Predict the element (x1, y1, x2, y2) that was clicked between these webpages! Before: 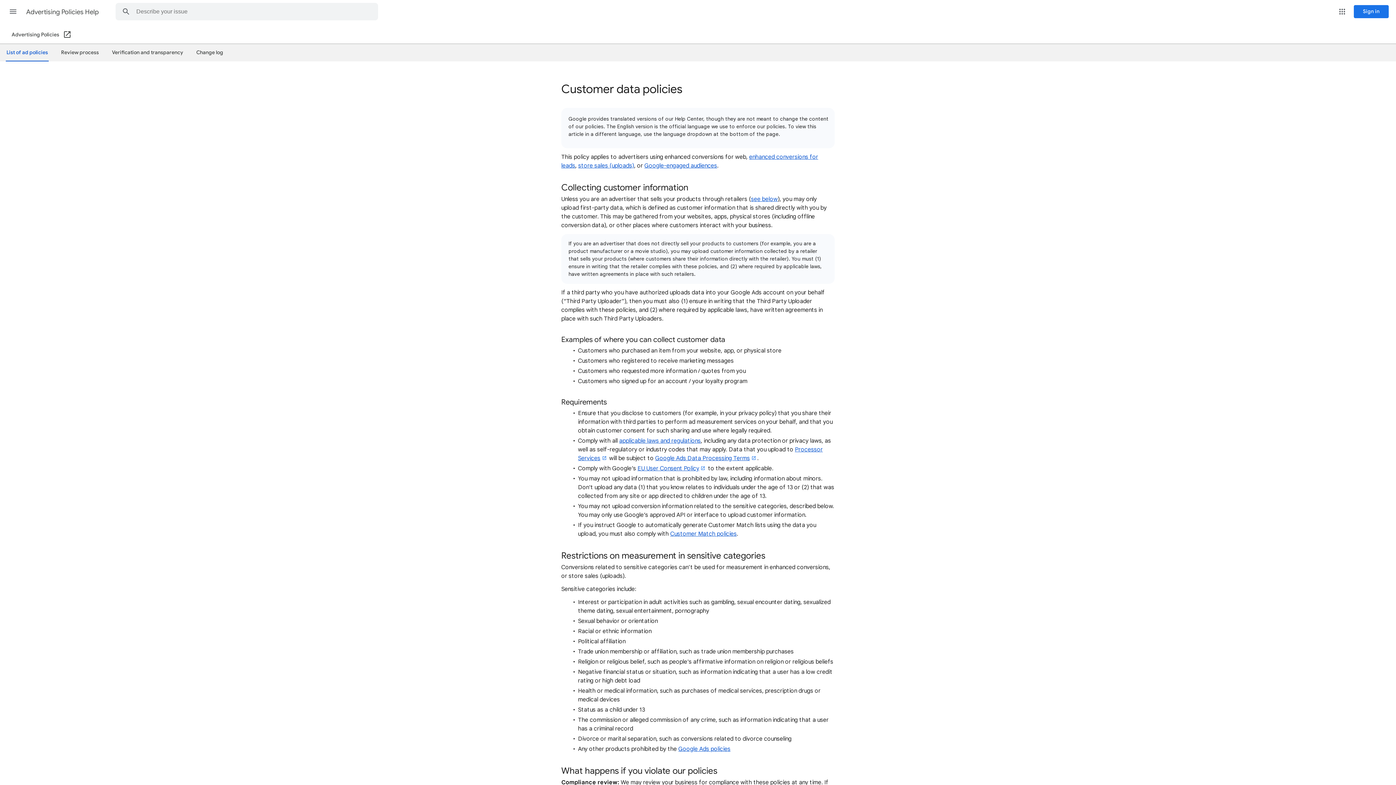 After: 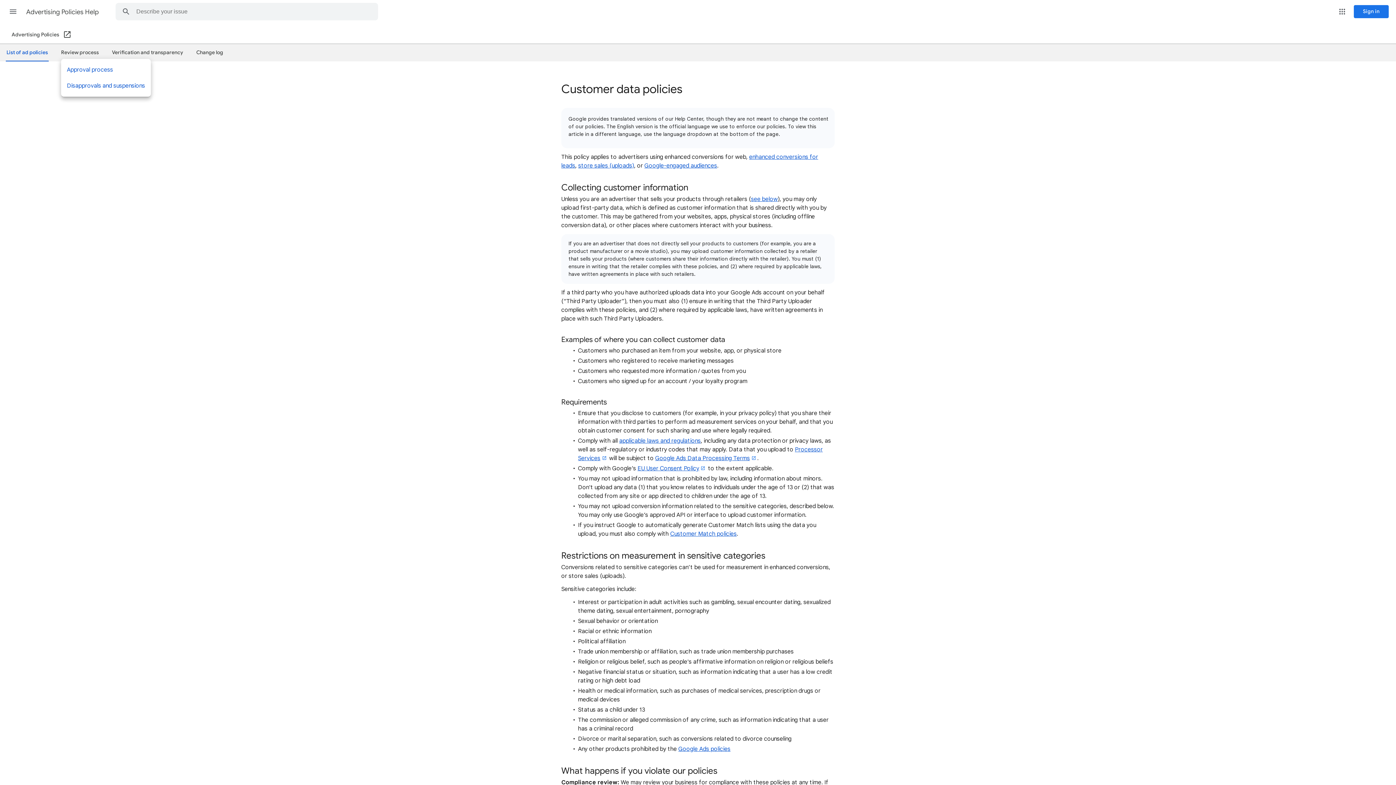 Action: bbox: (61, 46, 98, 58) label: Review process